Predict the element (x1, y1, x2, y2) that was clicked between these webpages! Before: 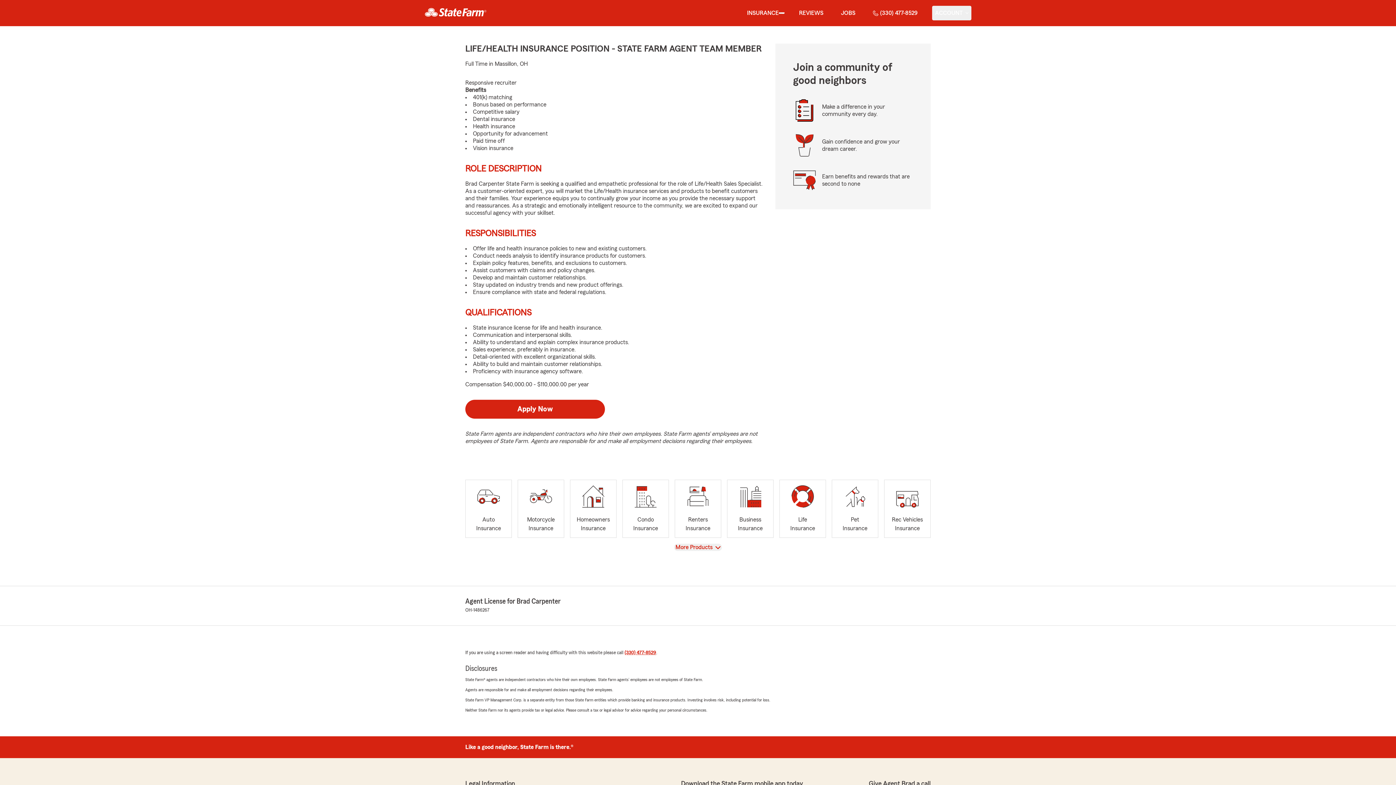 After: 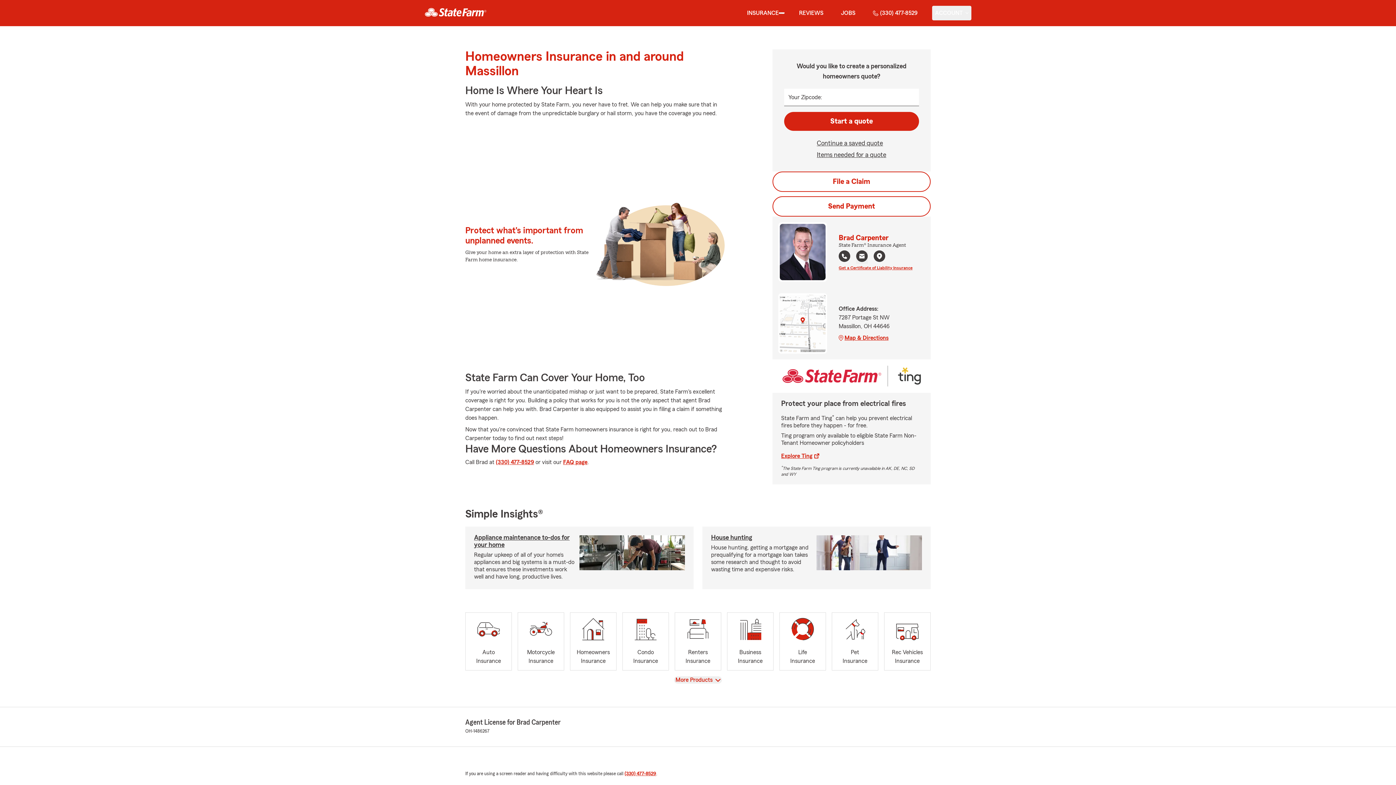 Action: bbox: (570, 480, 616, 538) label: Homeowners
Insurance